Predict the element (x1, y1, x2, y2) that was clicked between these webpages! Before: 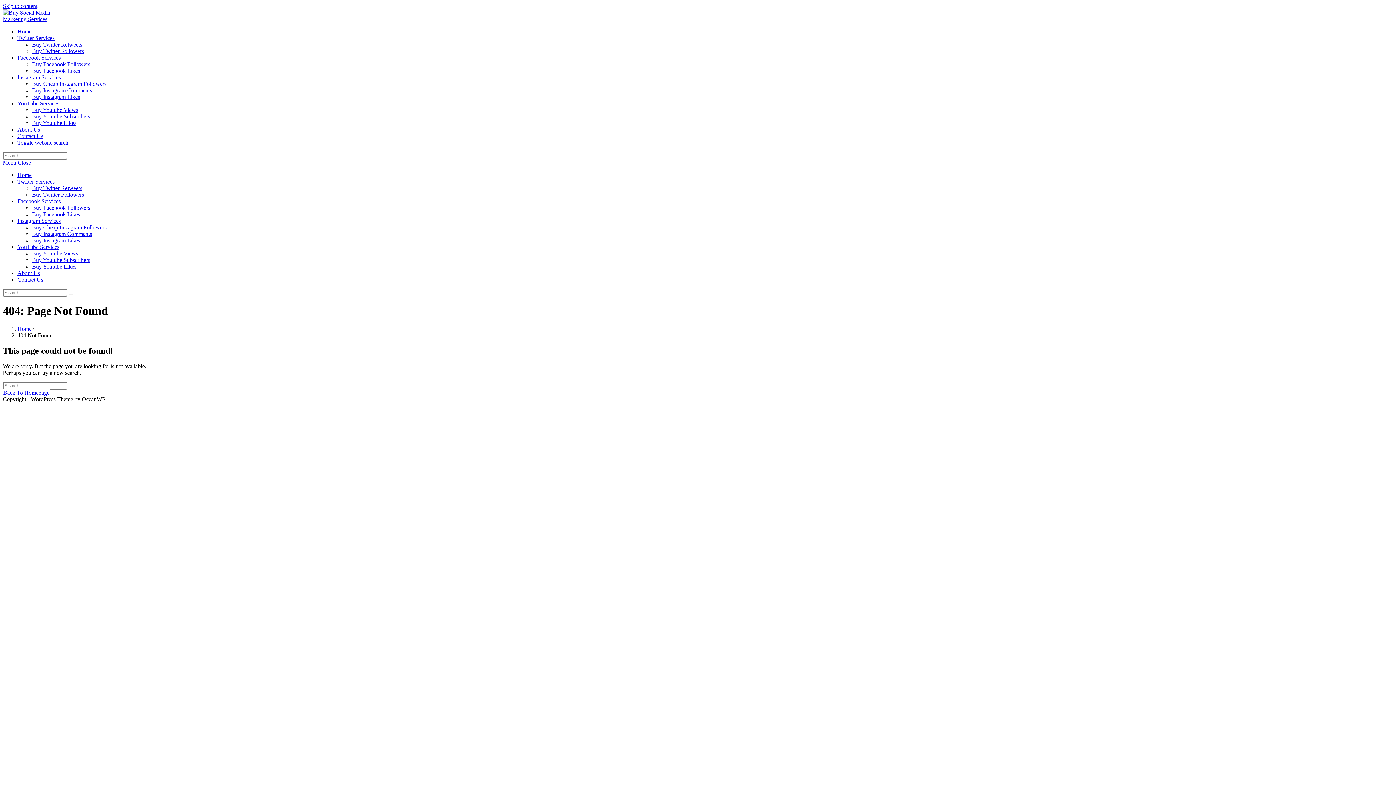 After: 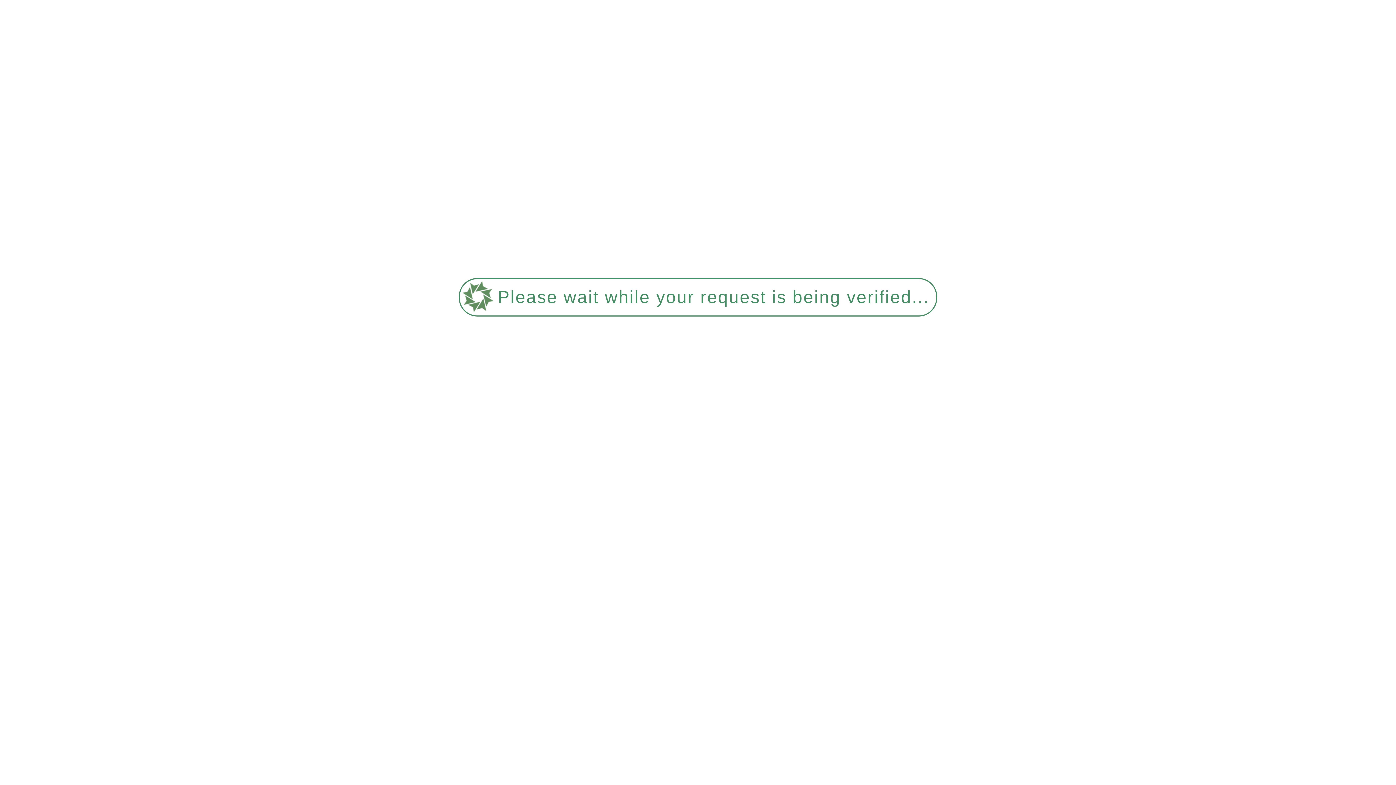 Action: bbox: (32, 230, 92, 237) label: Buy Instagram Comments